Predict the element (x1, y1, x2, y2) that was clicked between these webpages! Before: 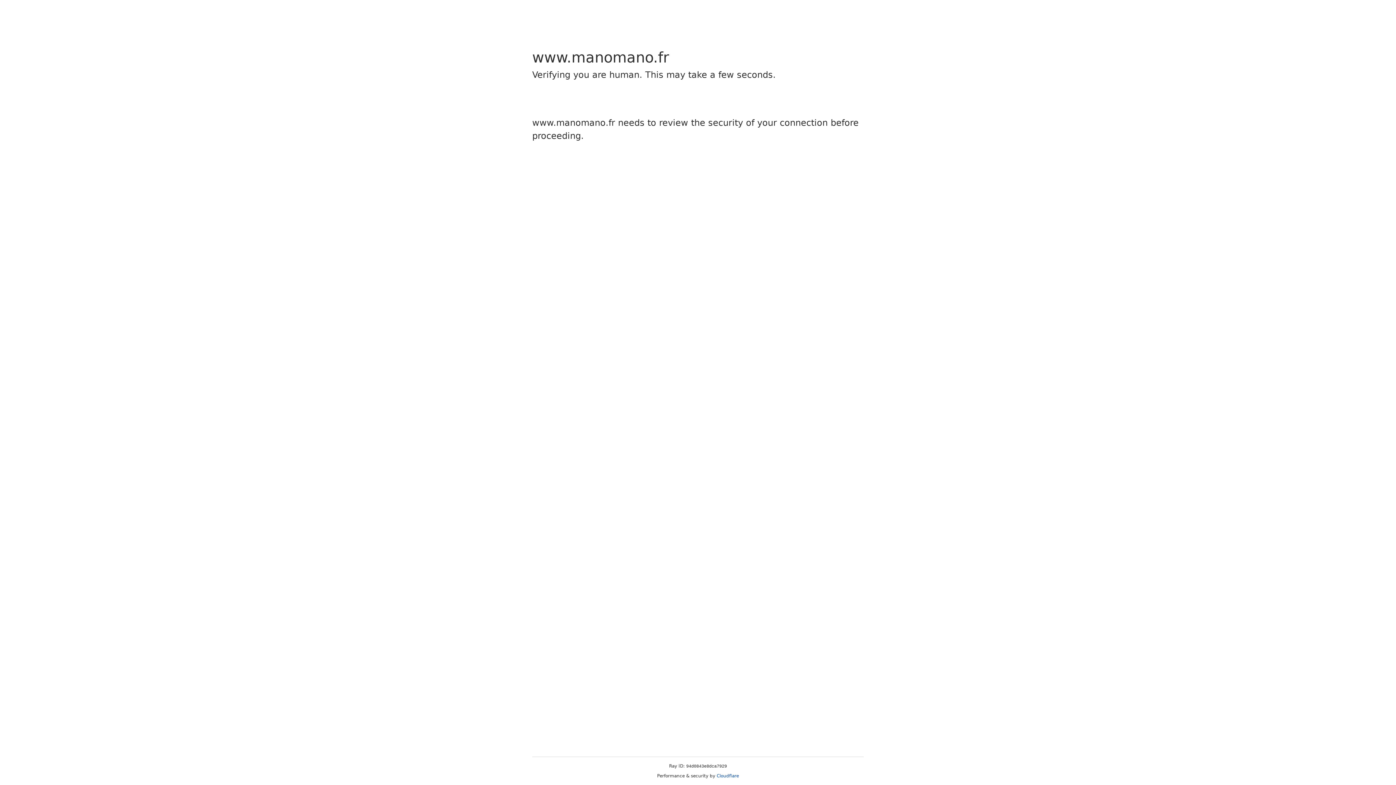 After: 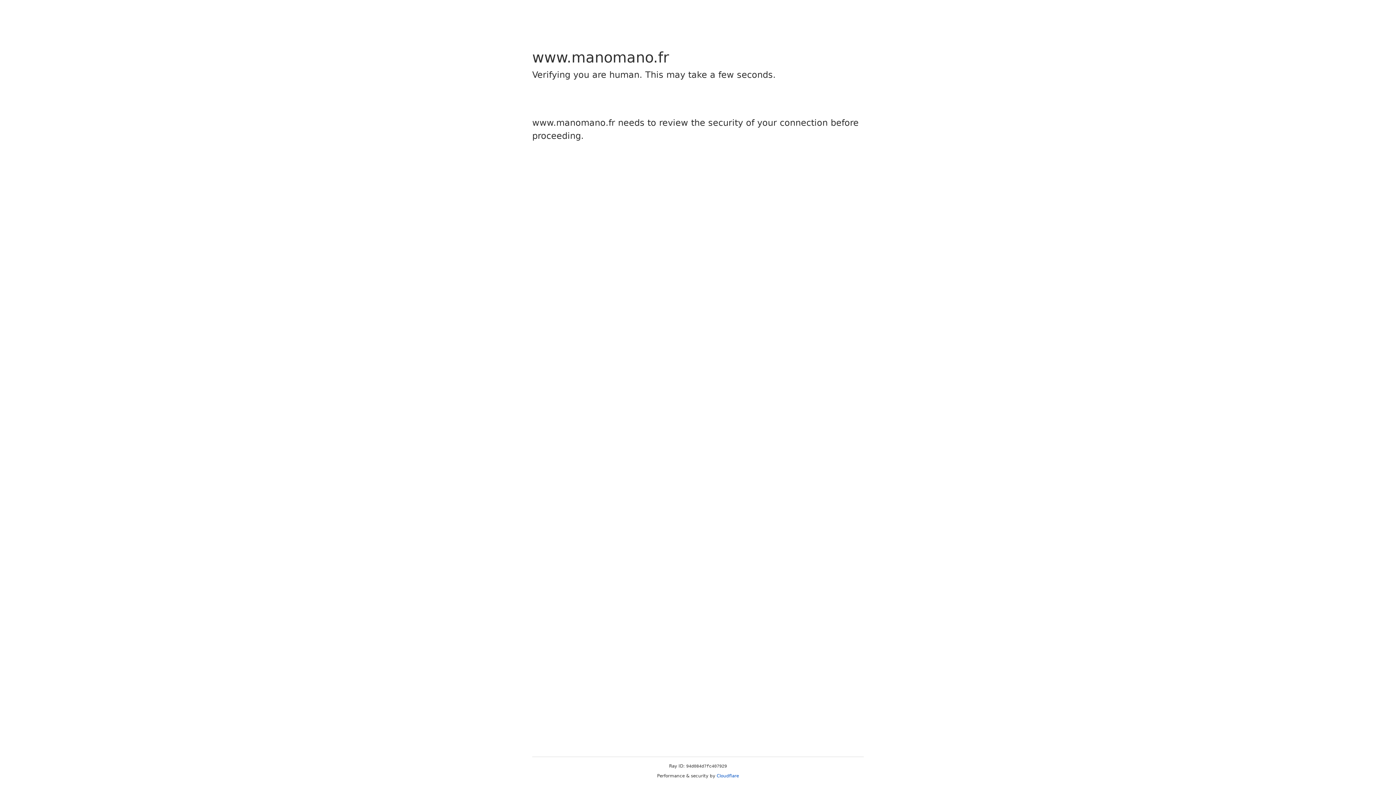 Action: label: Cloudflare bbox: (716, 773, 739, 778)